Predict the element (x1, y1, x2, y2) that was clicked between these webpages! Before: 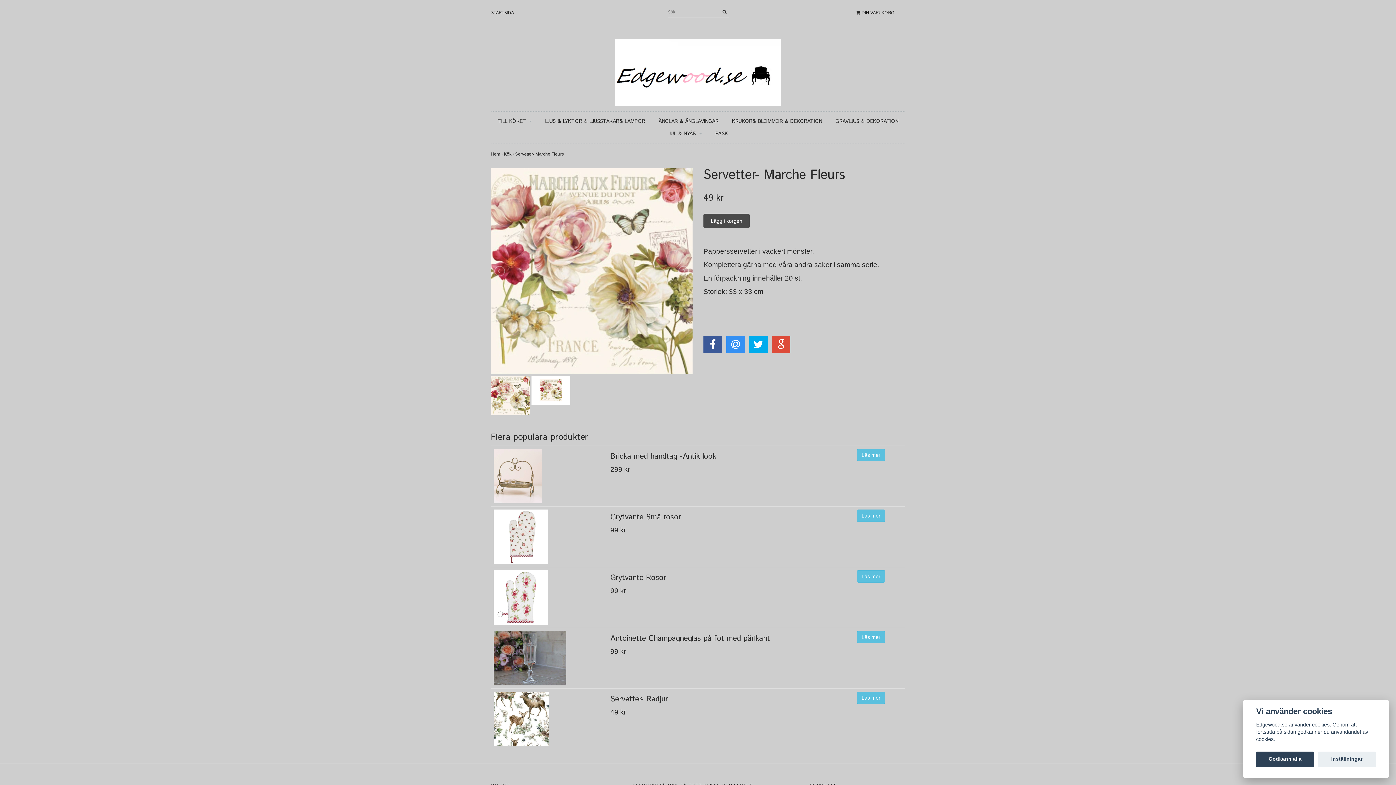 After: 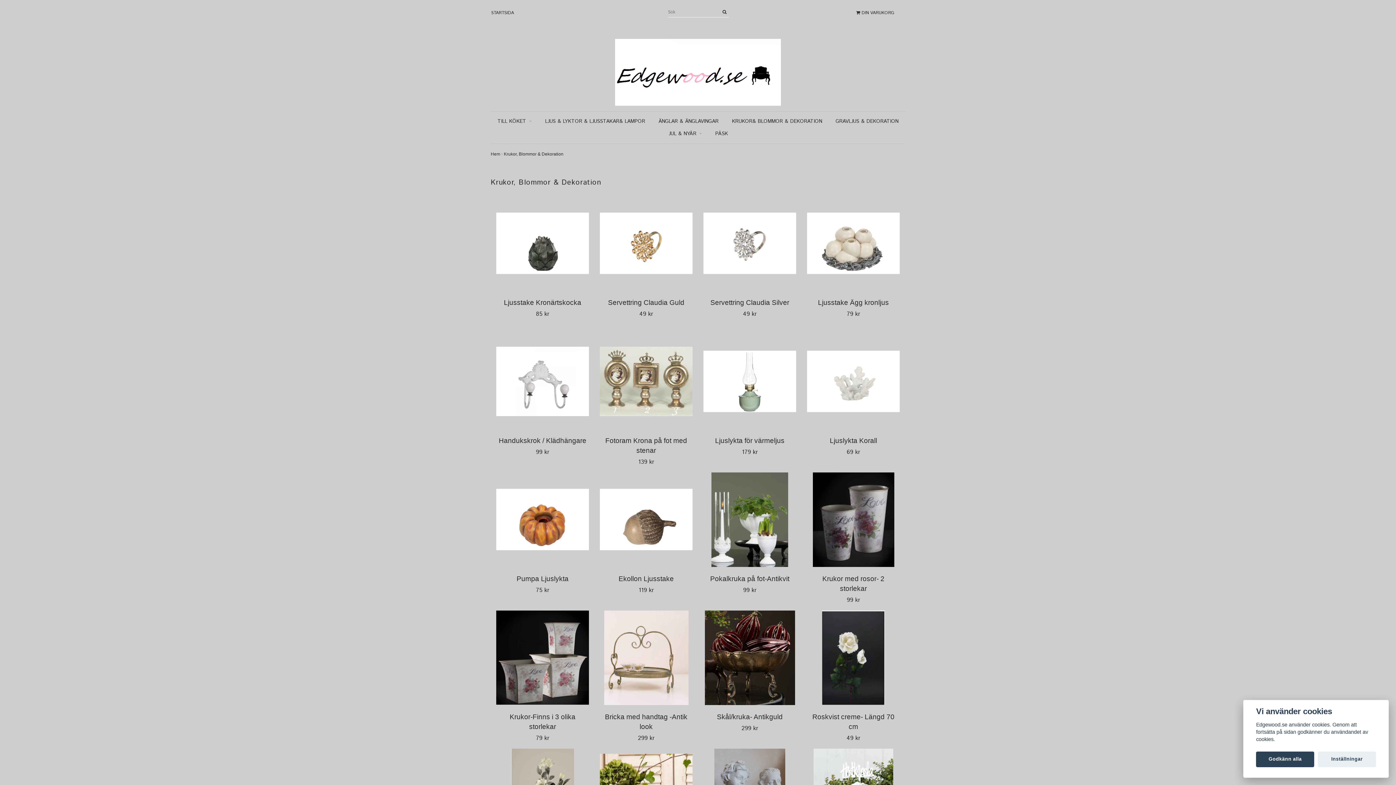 Action: bbox: (726, 115, 827, 127) label: KRUKOR& BLOMMOR & DEKORATION